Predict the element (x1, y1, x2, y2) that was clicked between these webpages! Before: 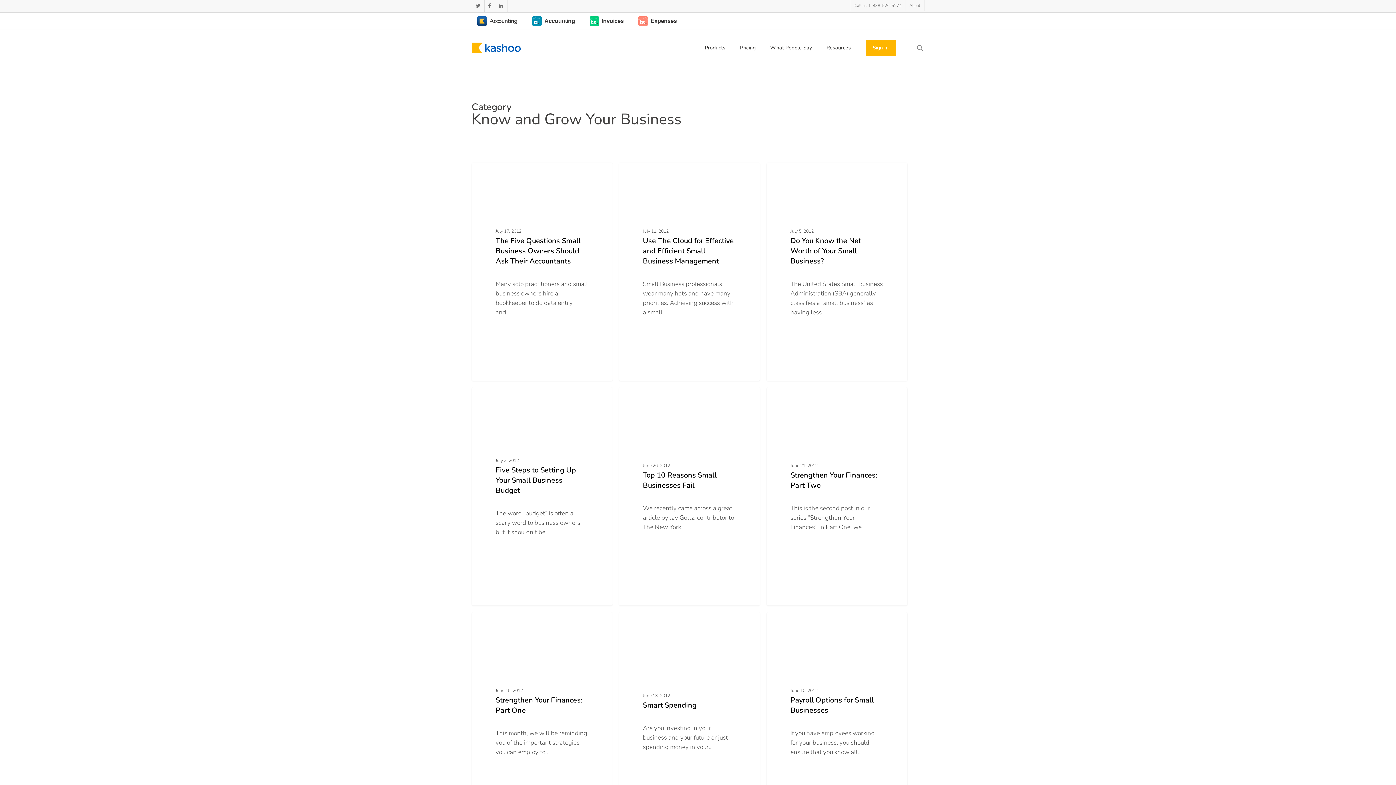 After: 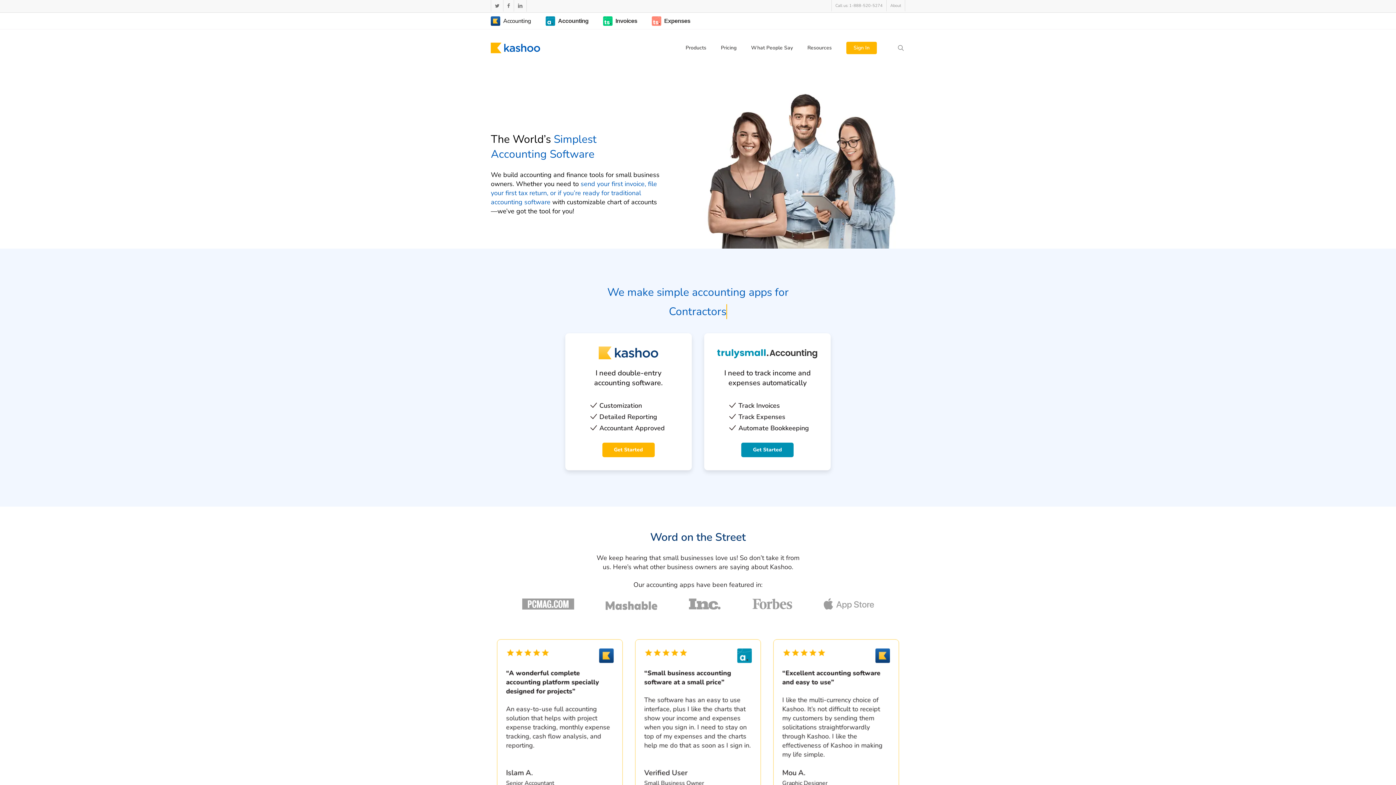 Action: bbox: (471, 40, 523, 55)